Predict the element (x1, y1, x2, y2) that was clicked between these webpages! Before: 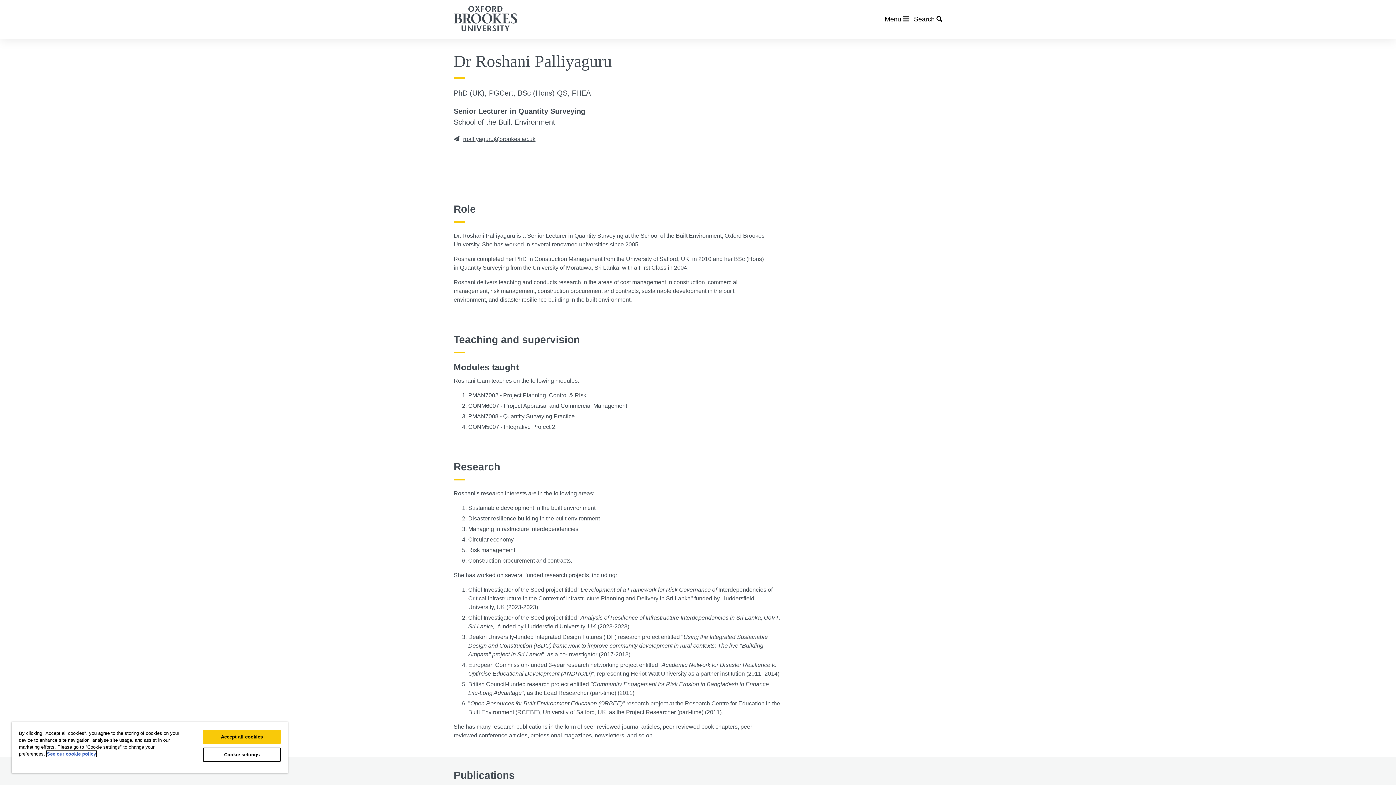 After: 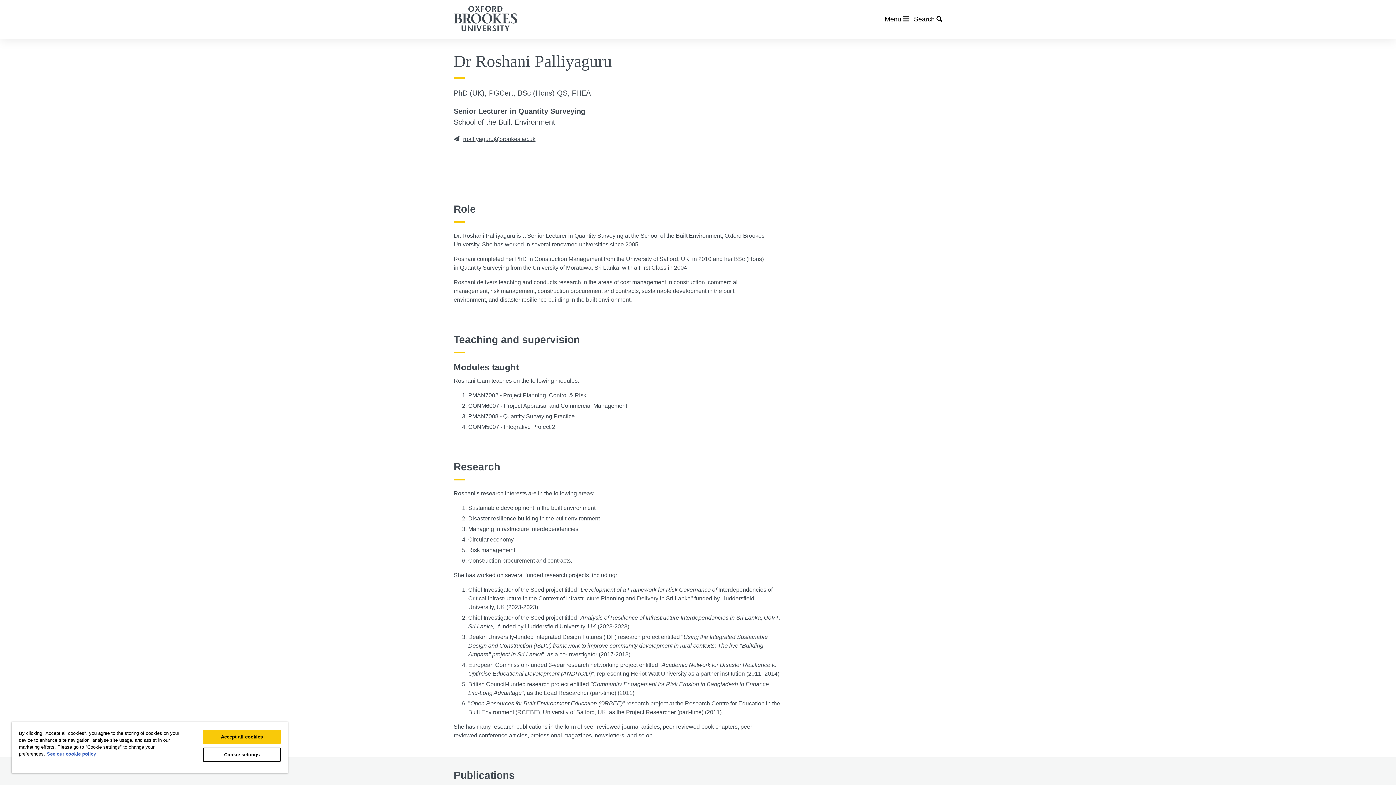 Action: bbox: (914, 15, 942, 22) label: Search 